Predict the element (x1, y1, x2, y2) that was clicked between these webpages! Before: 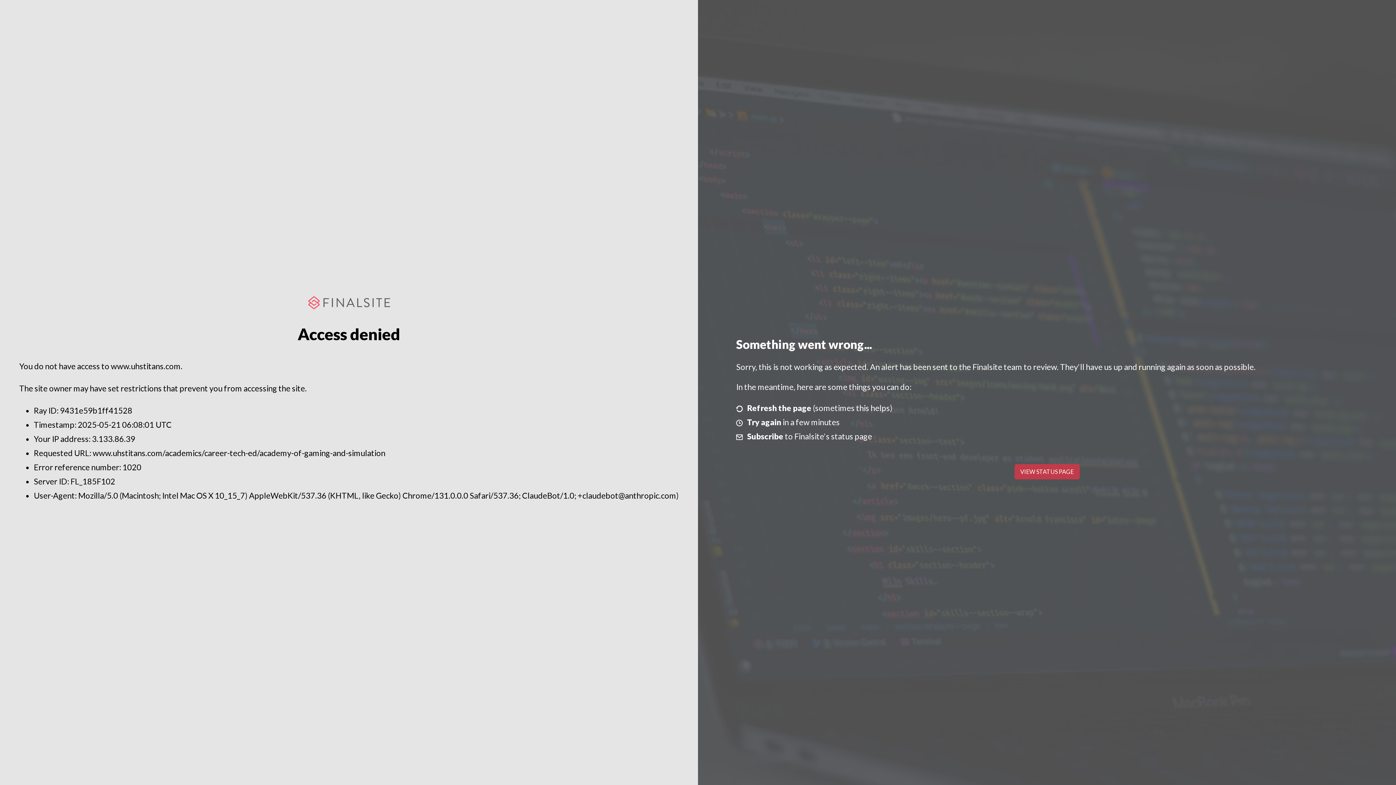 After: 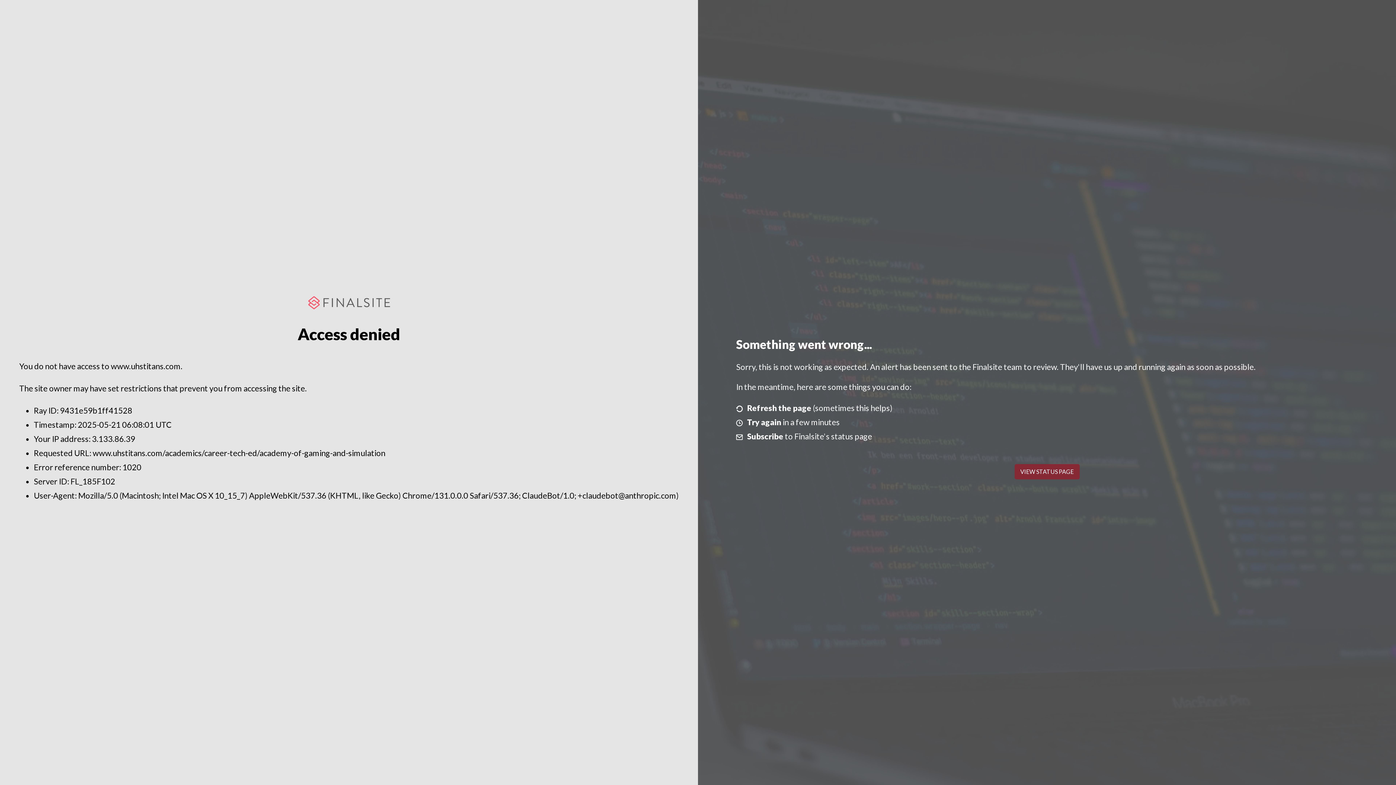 Action: bbox: (1014, 464, 1079, 479) label: VIEW STATUS PAGE